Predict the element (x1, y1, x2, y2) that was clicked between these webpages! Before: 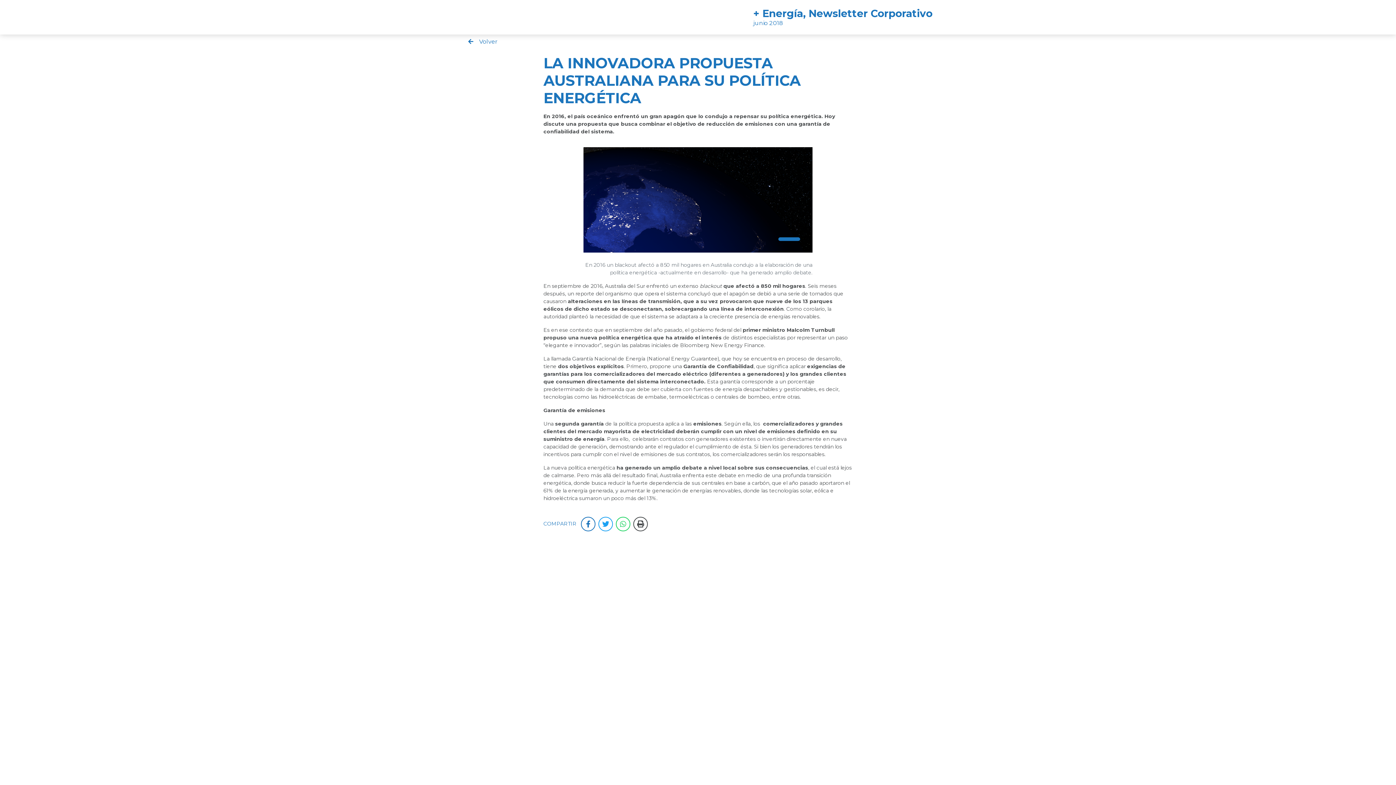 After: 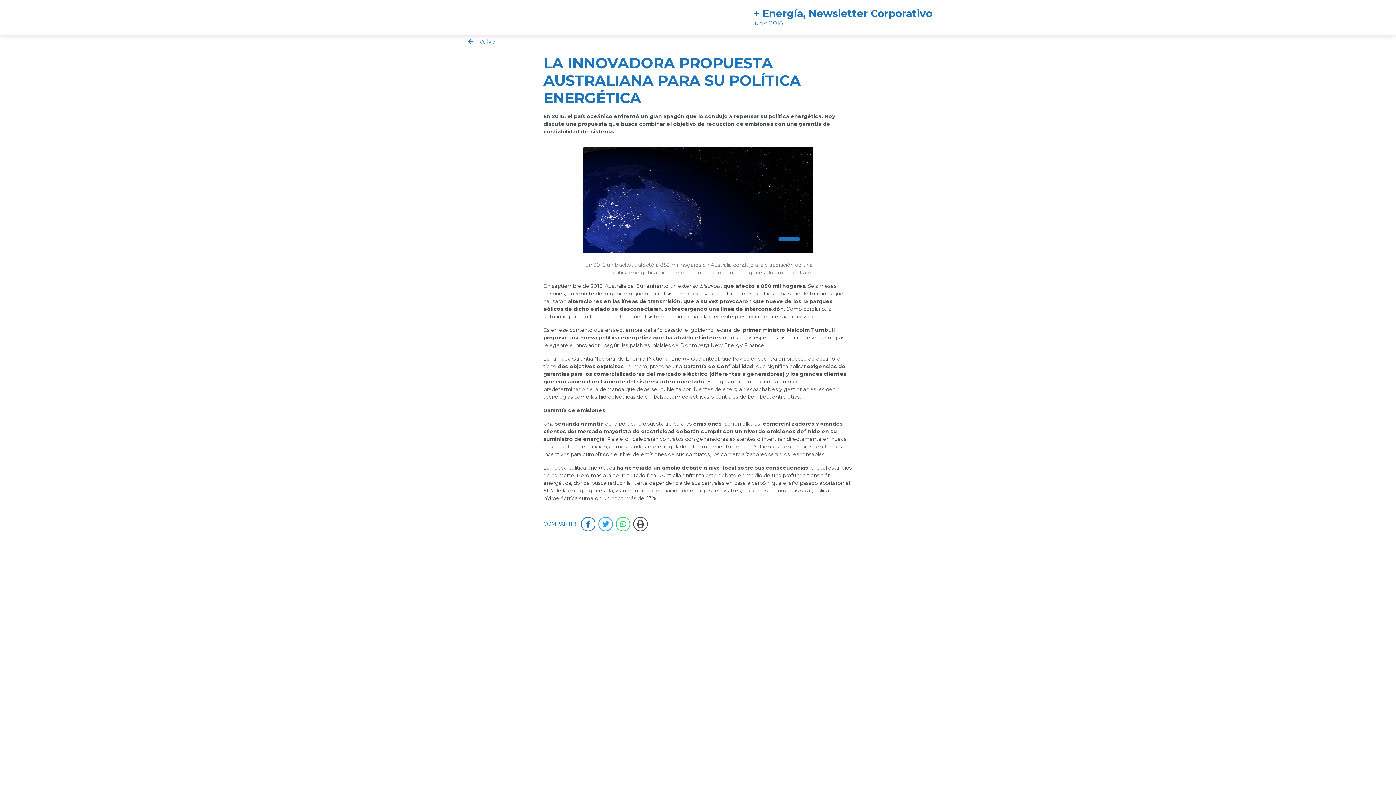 Action: bbox: (598, 517, 613, 531)